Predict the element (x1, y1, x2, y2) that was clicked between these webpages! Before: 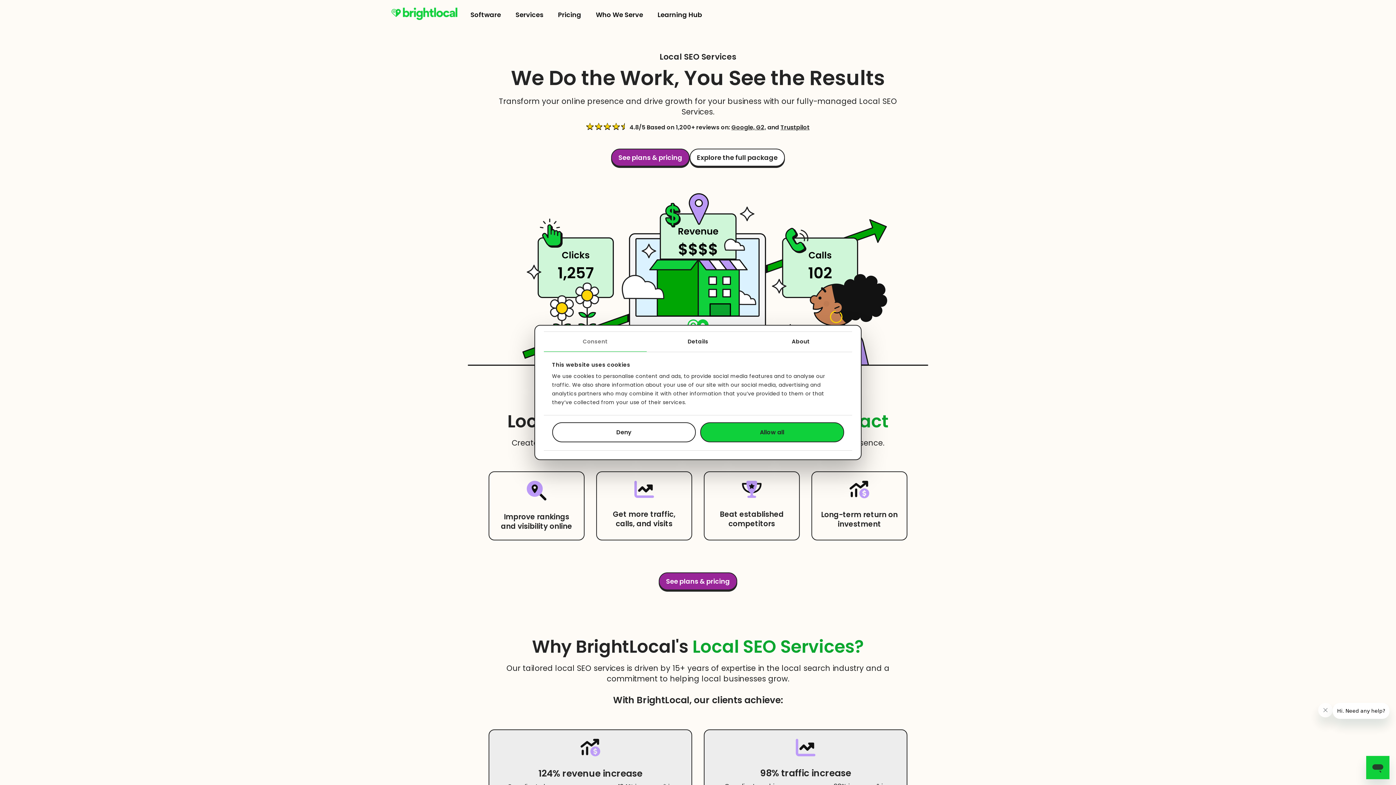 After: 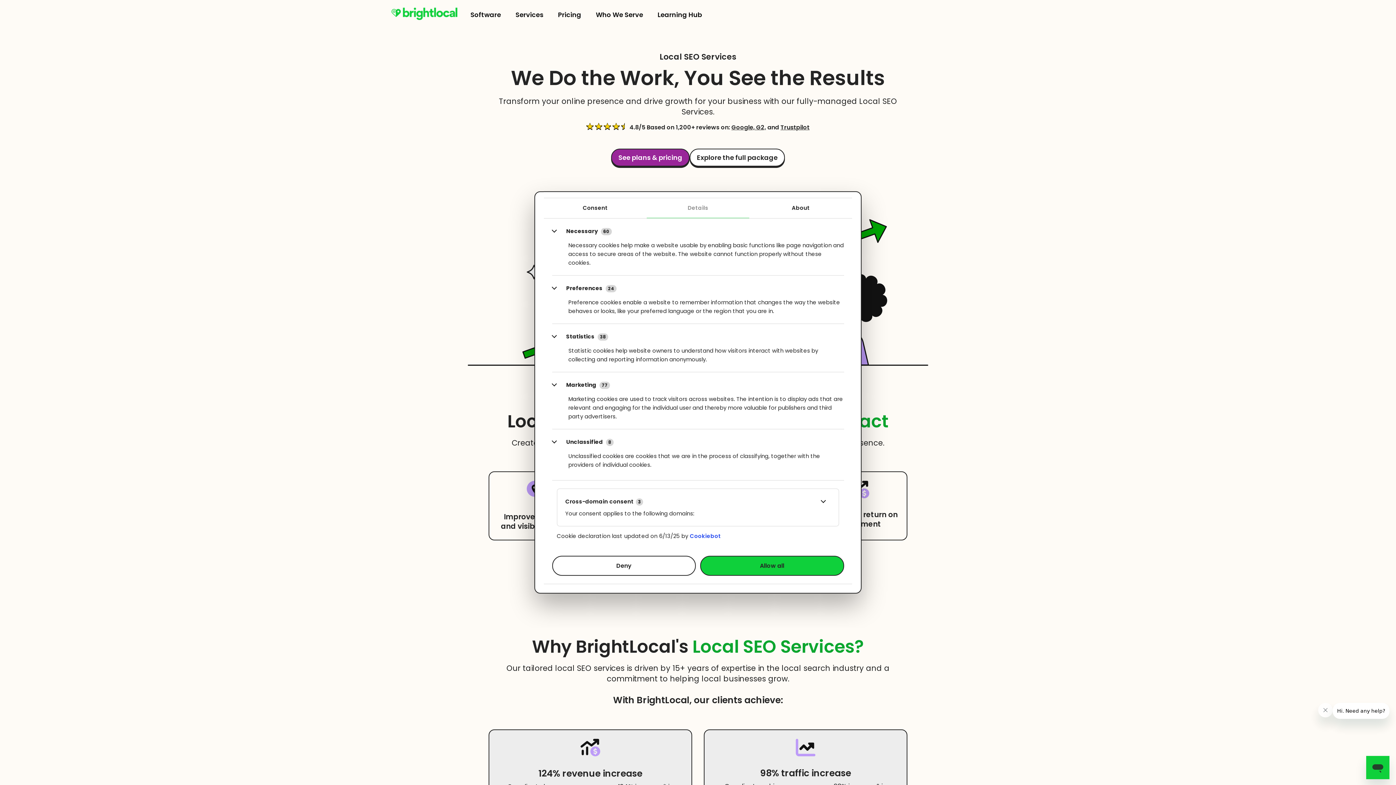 Action: bbox: (646, 332, 749, 352) label: Details